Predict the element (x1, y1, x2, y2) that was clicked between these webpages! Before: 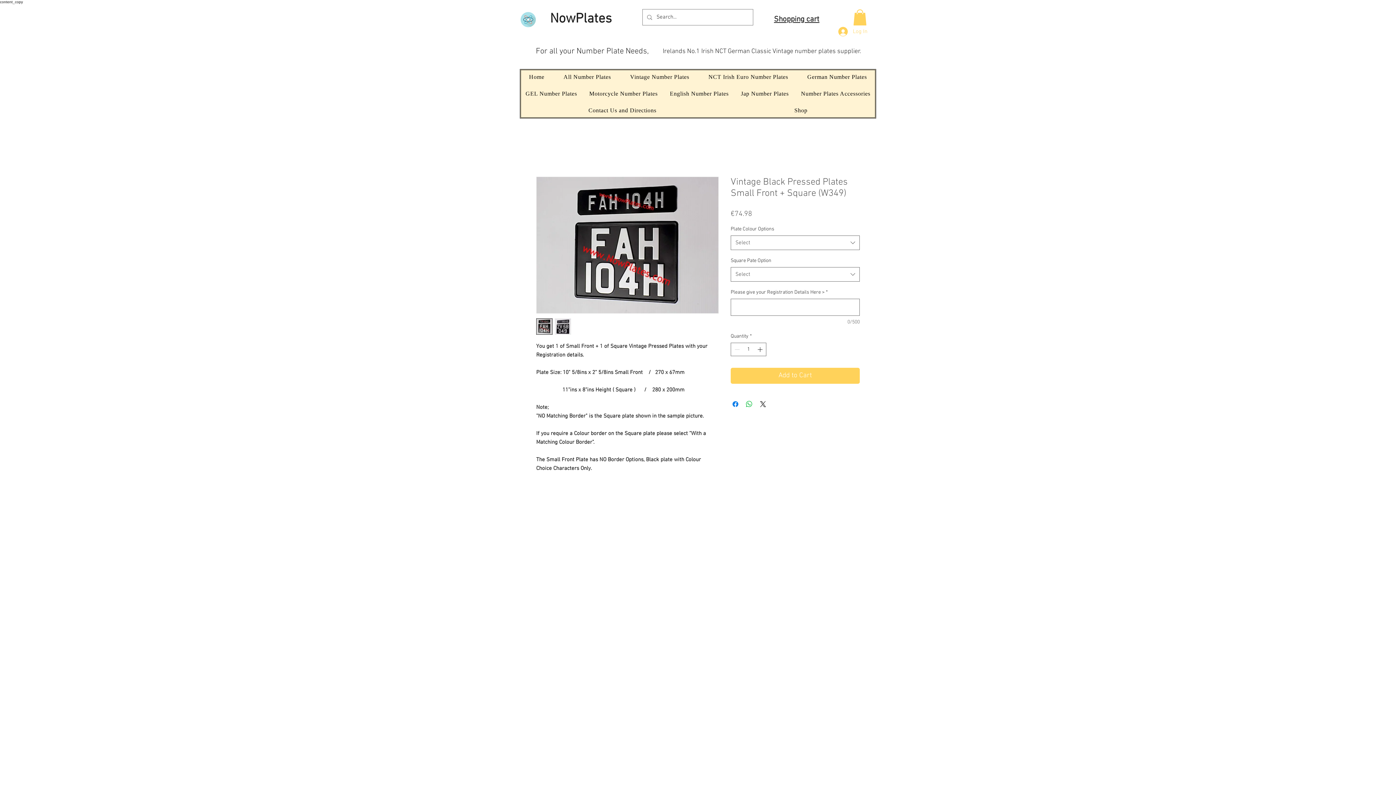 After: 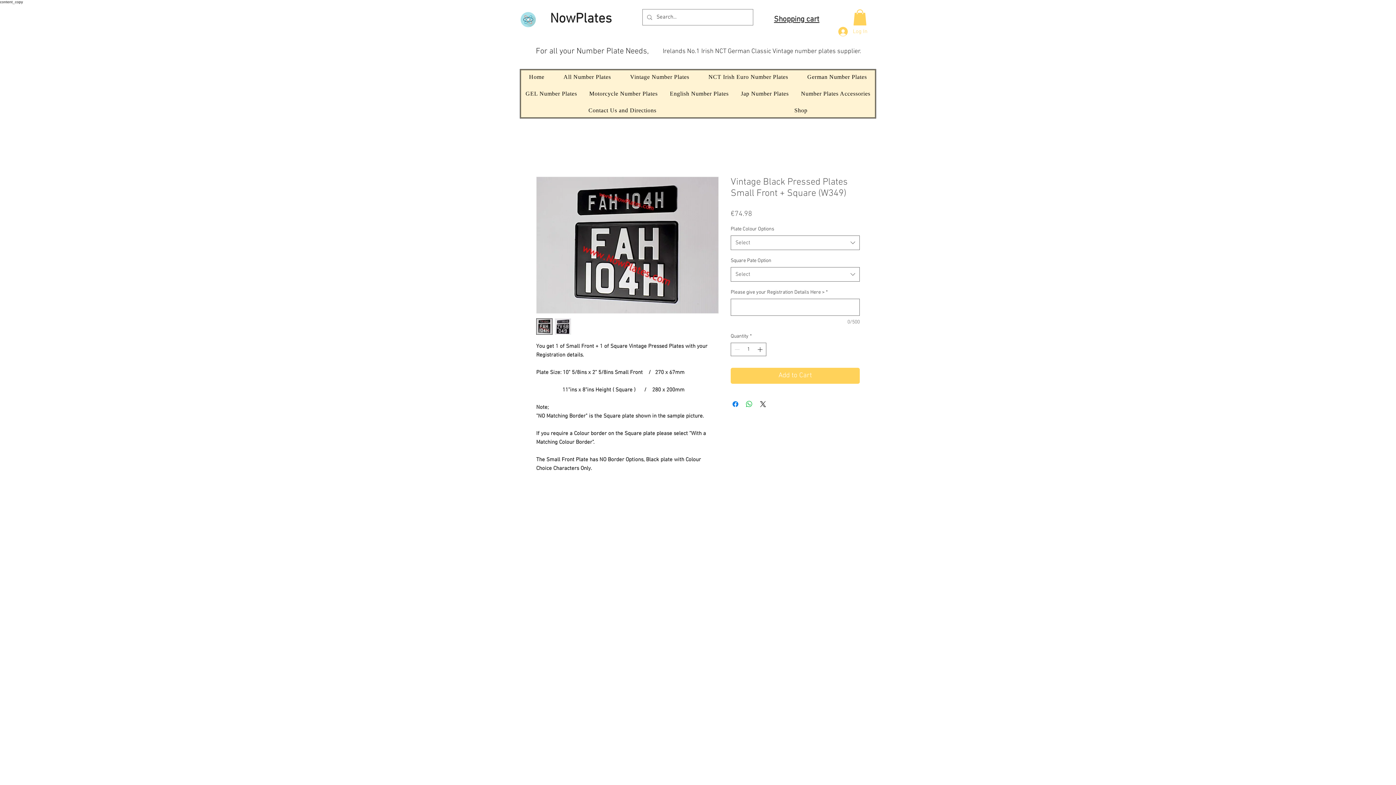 Action: bbox: (853, 9, 866, 25)